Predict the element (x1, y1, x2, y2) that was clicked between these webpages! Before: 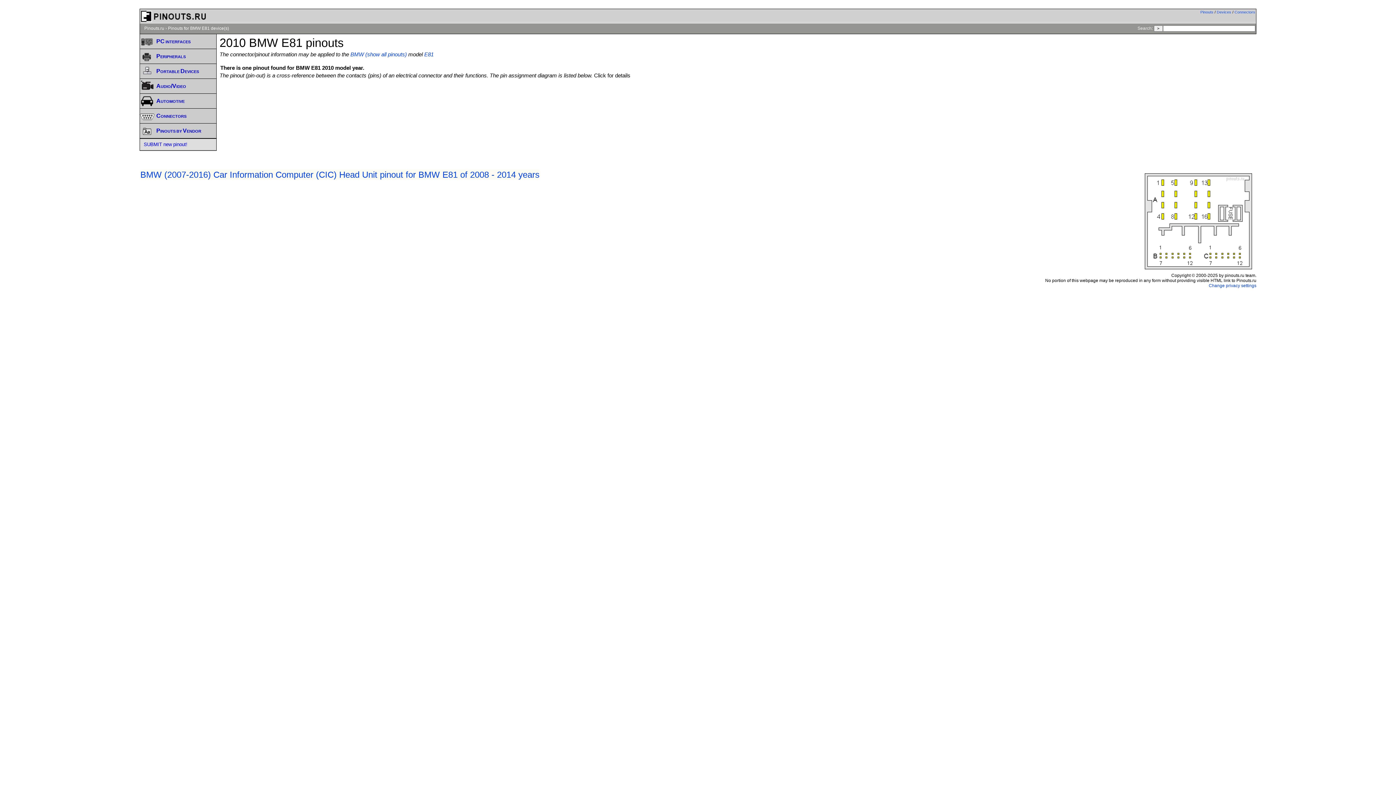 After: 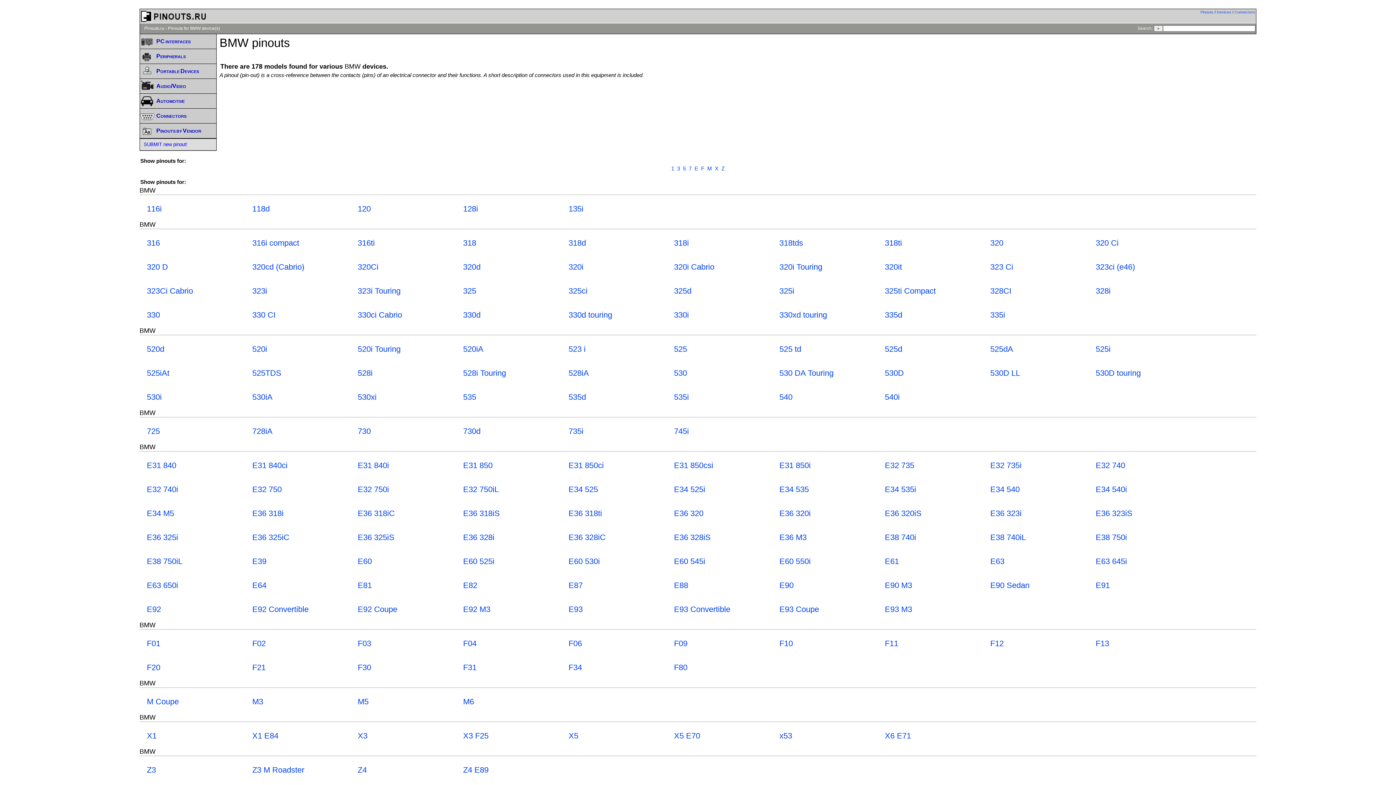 Action: bbox: (350, 51, 406, 57) label: BMW (show all pinouts)